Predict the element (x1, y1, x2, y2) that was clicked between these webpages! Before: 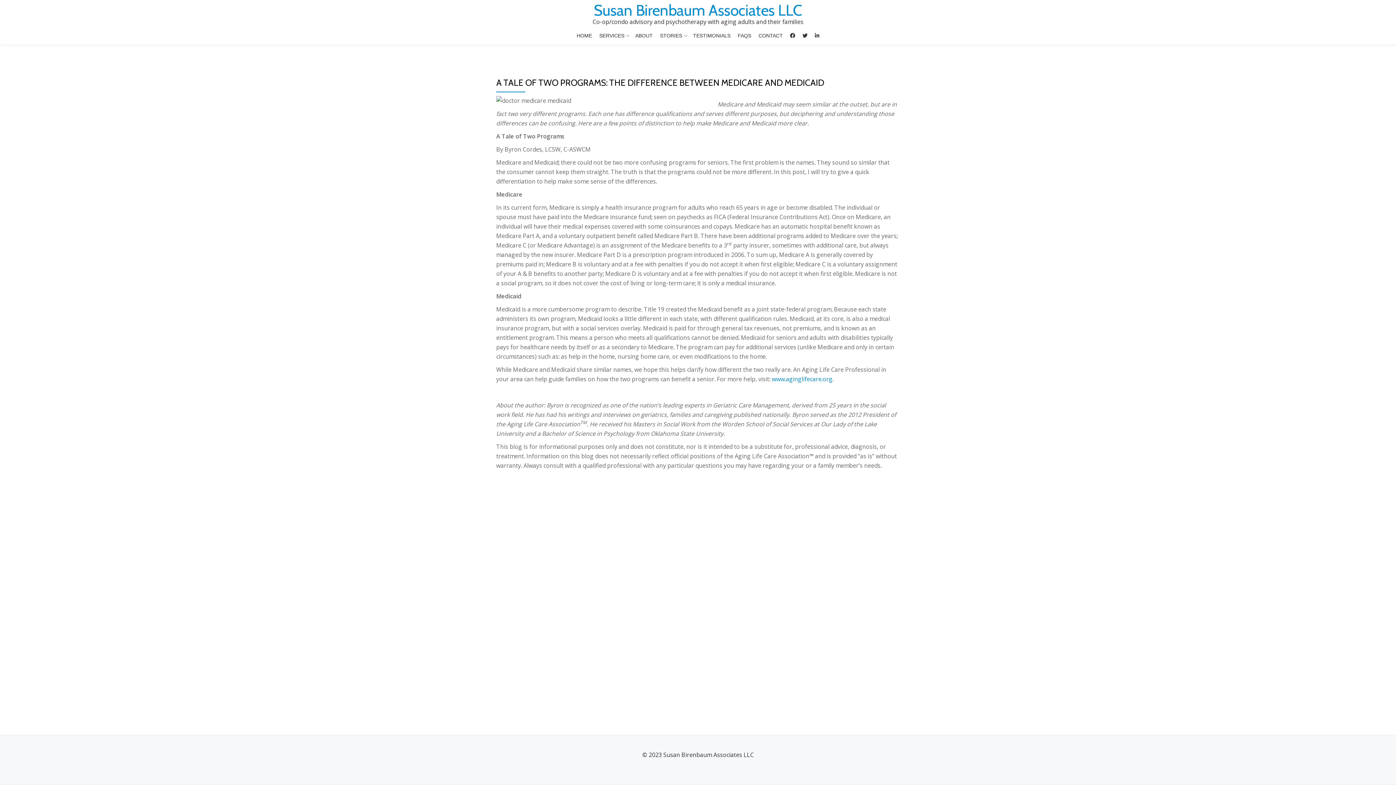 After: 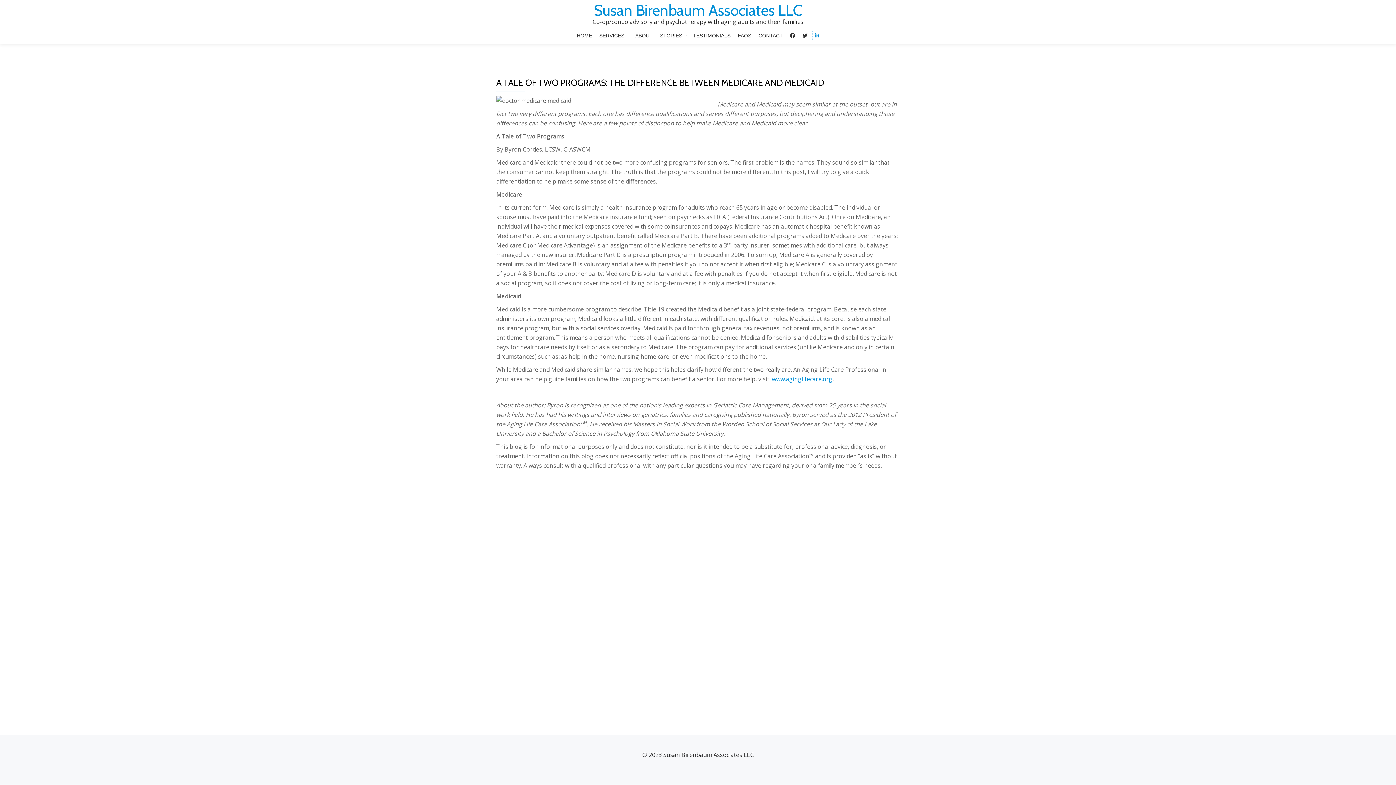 Action: bbox: (812, 30, 822, 40)